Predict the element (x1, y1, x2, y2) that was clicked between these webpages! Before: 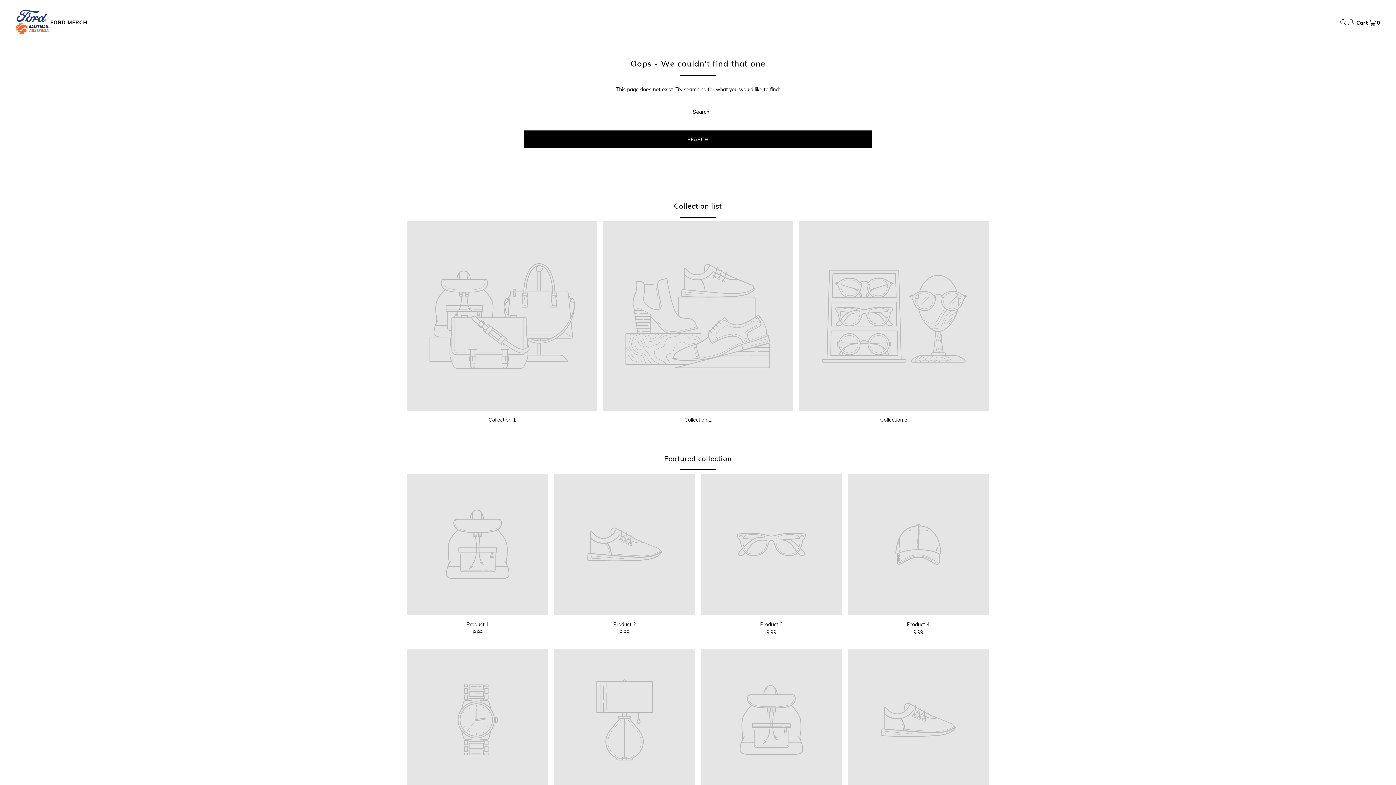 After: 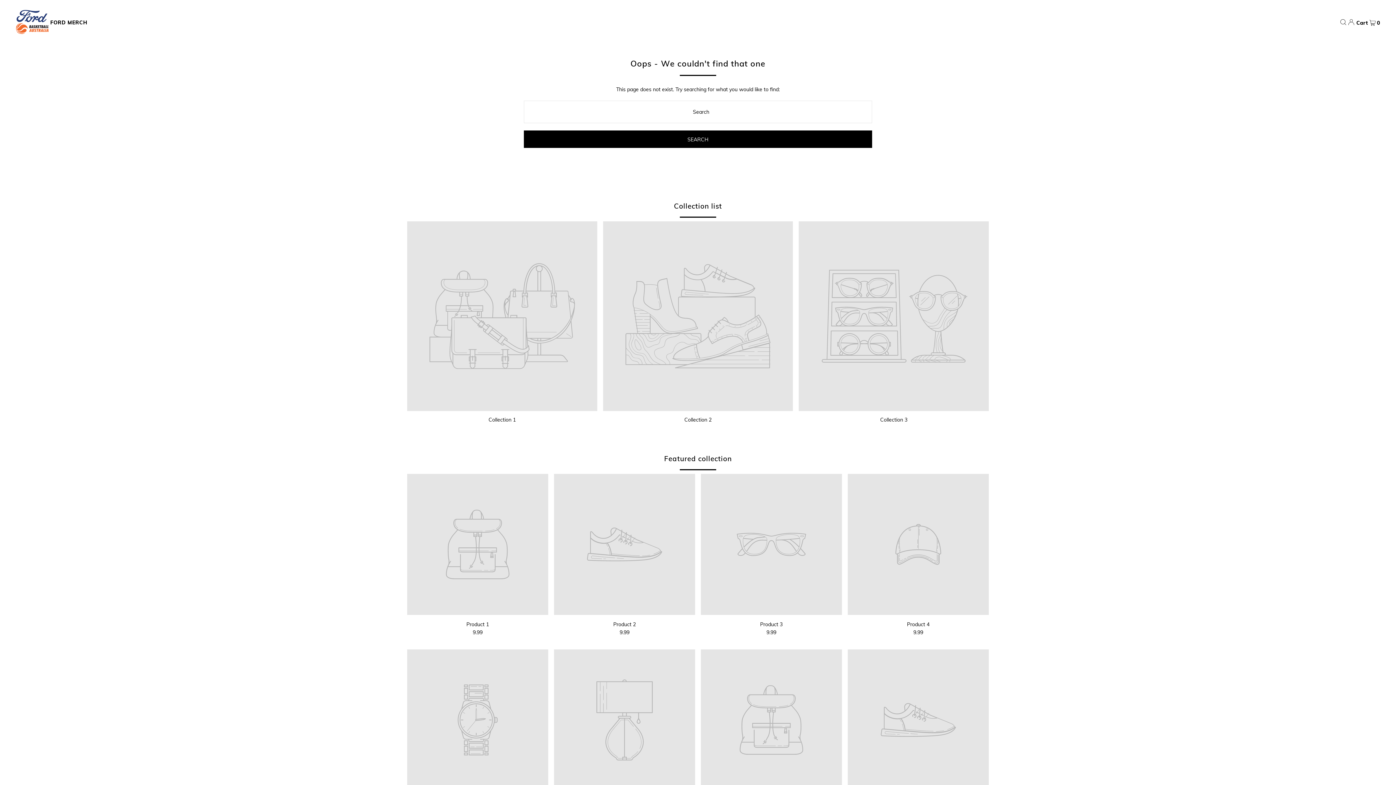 Action: bbox: (799, 221, 989, 411)